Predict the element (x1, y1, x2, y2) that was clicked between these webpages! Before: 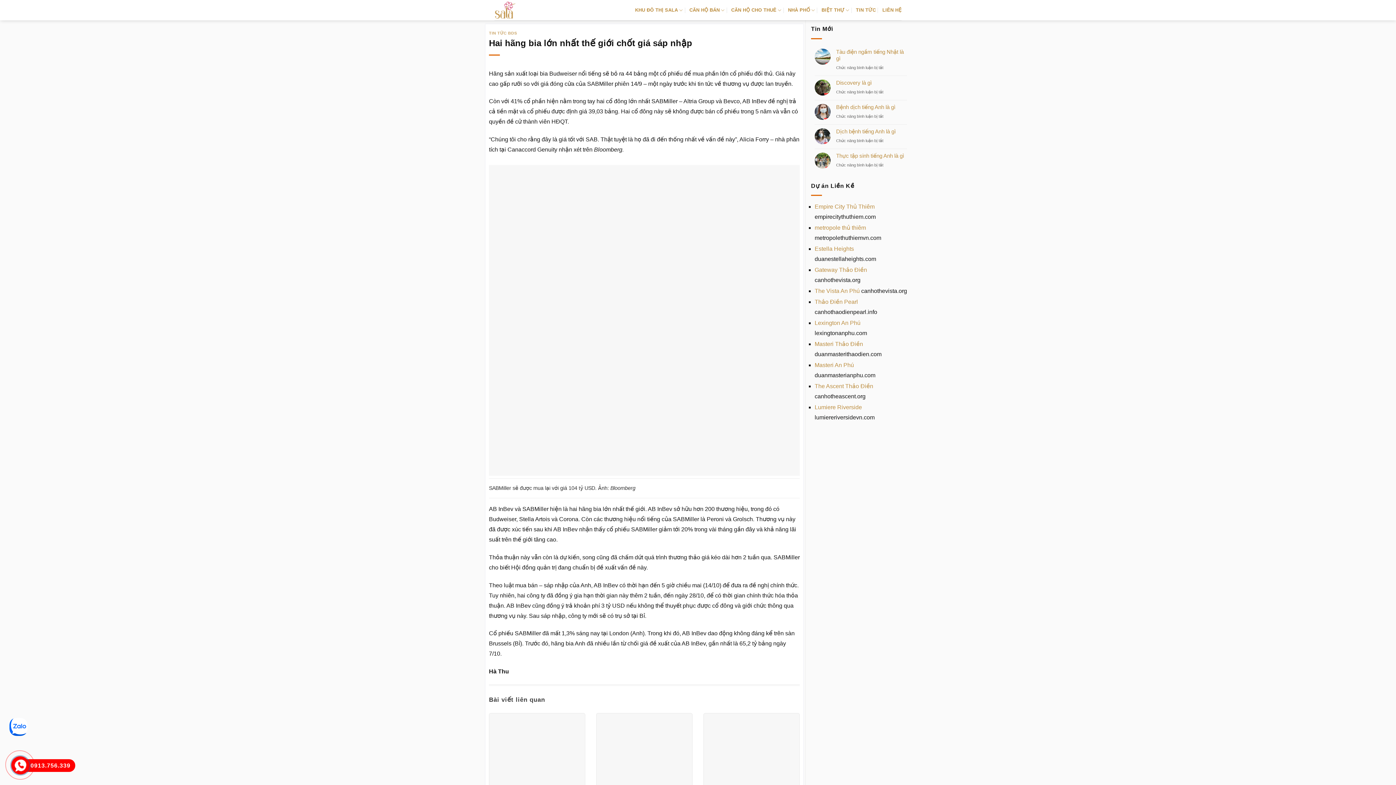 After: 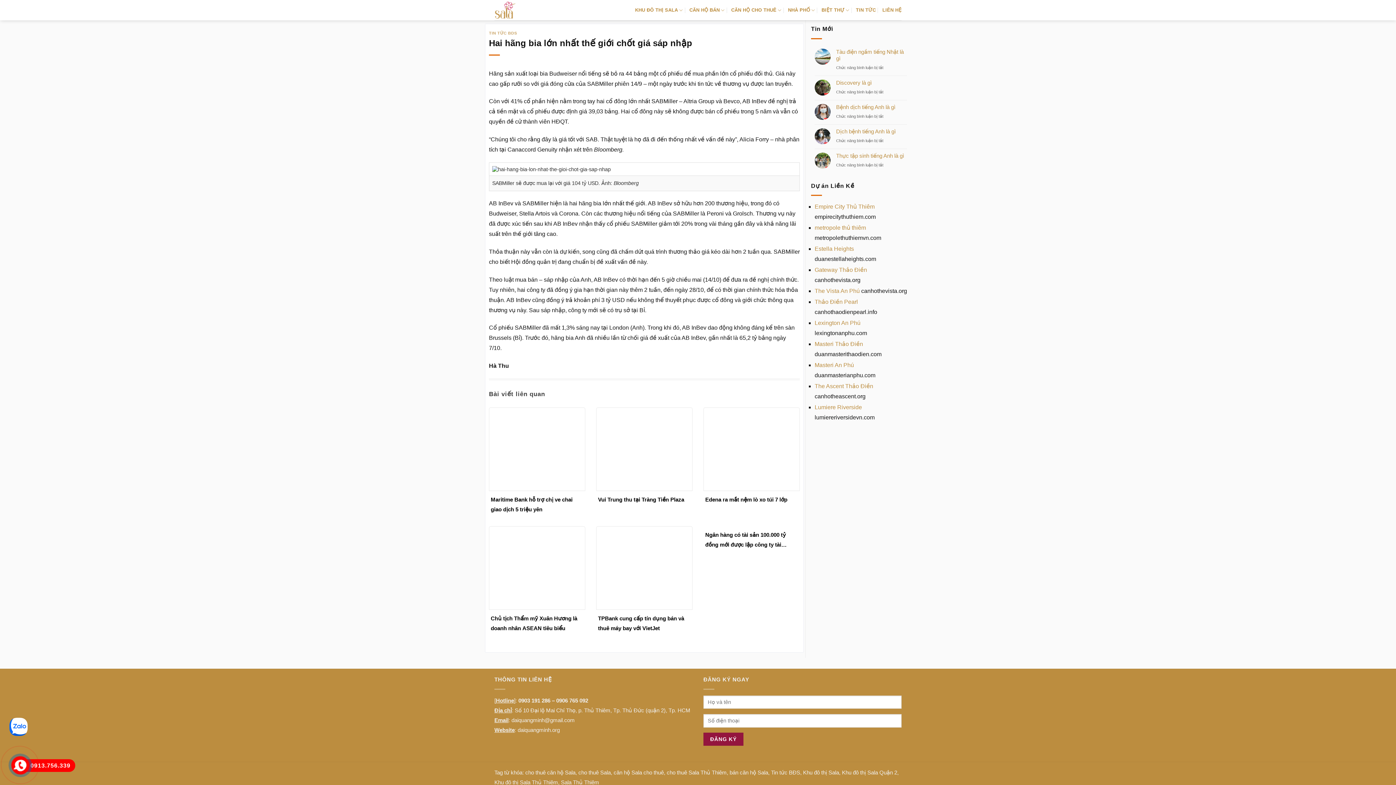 Action: bbox: (13, 758, 27, 772)